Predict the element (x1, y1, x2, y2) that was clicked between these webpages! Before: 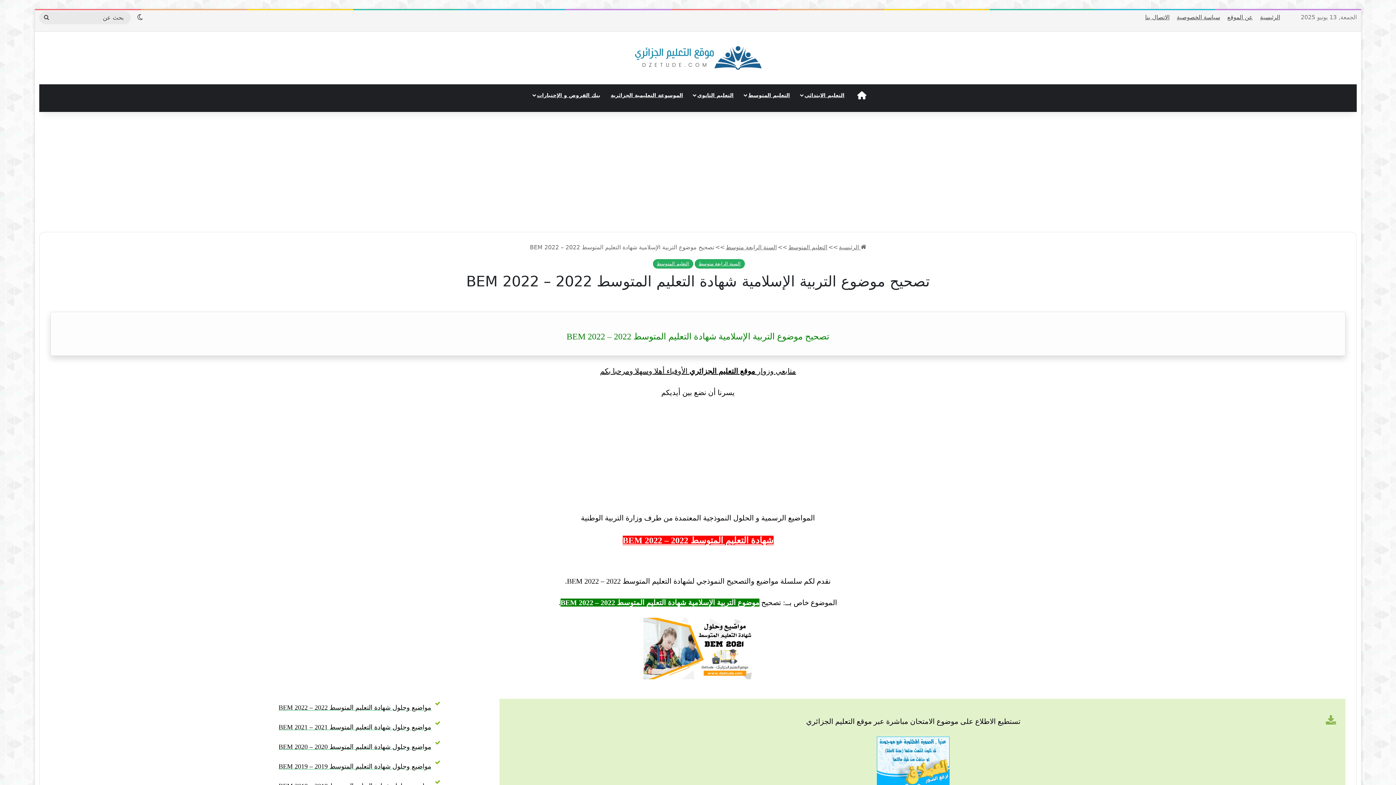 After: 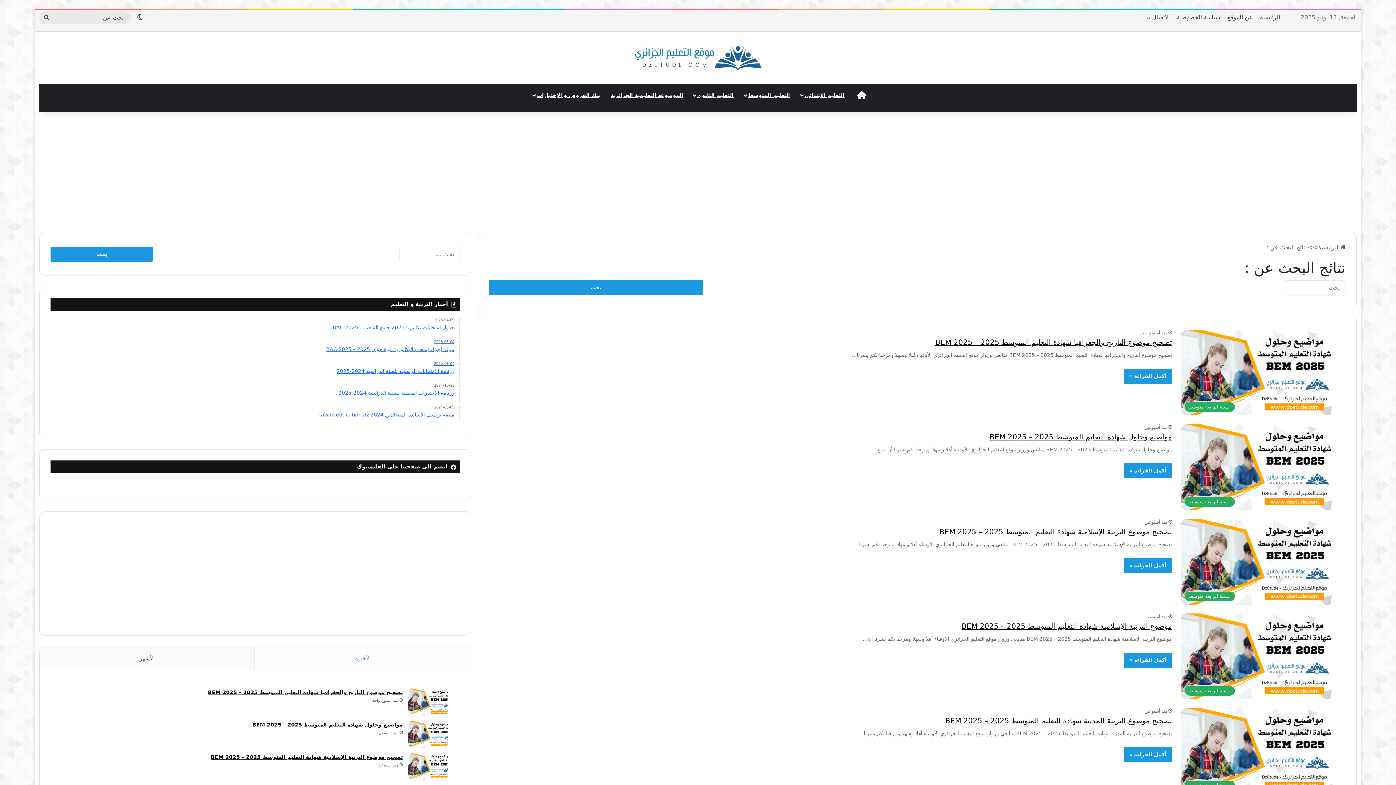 Action: bbox: (39, 11, 53, 24) label: بحث عن